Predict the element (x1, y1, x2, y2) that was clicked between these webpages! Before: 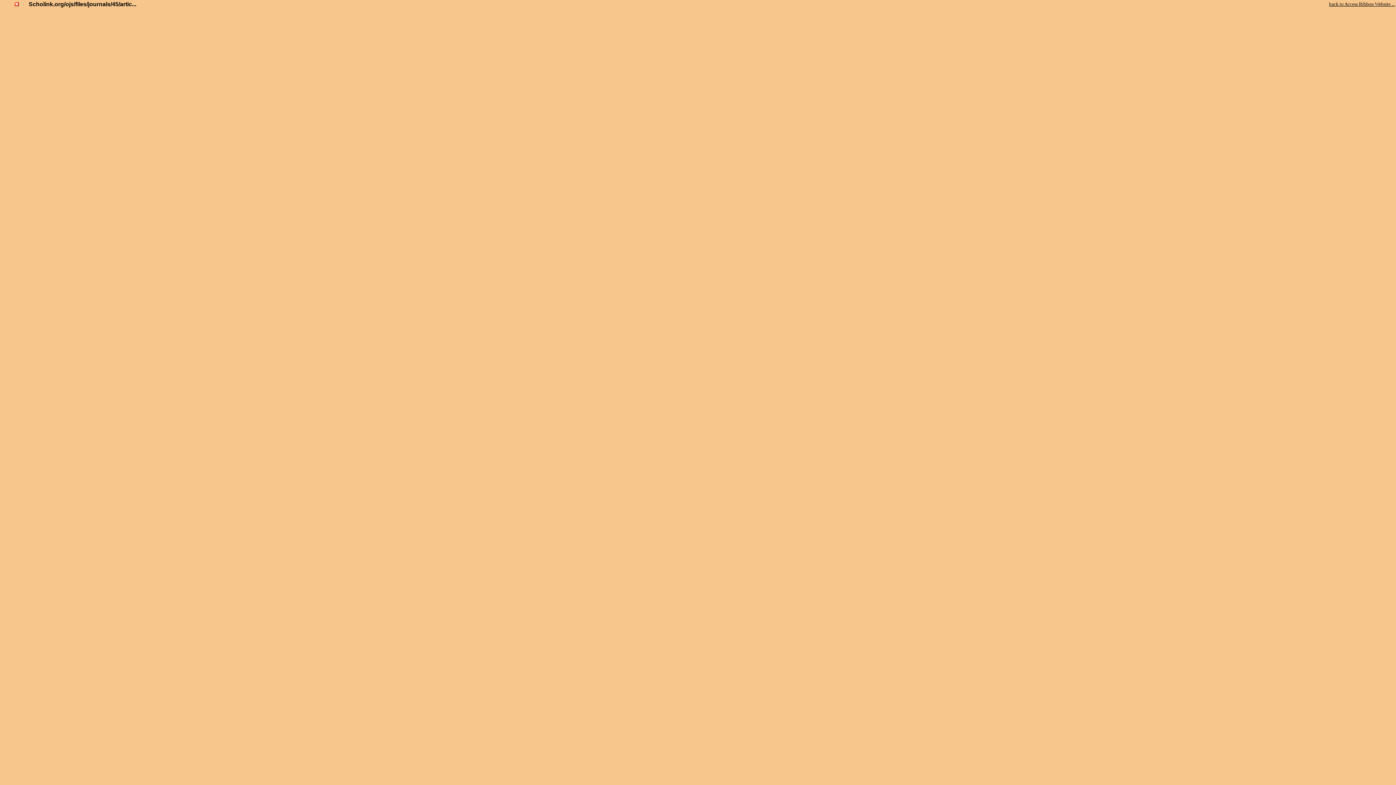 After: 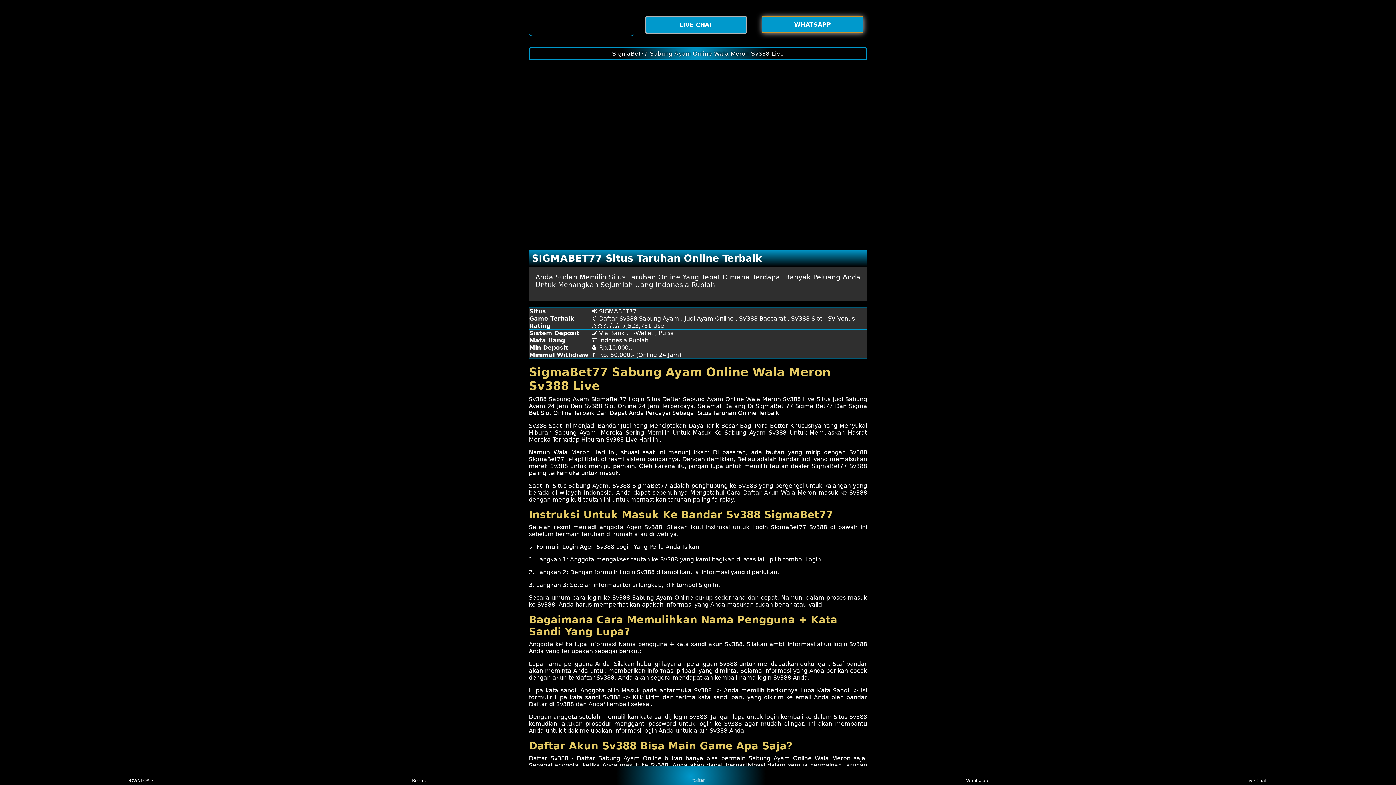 Action: bbox: (14, 1, 18, 7)